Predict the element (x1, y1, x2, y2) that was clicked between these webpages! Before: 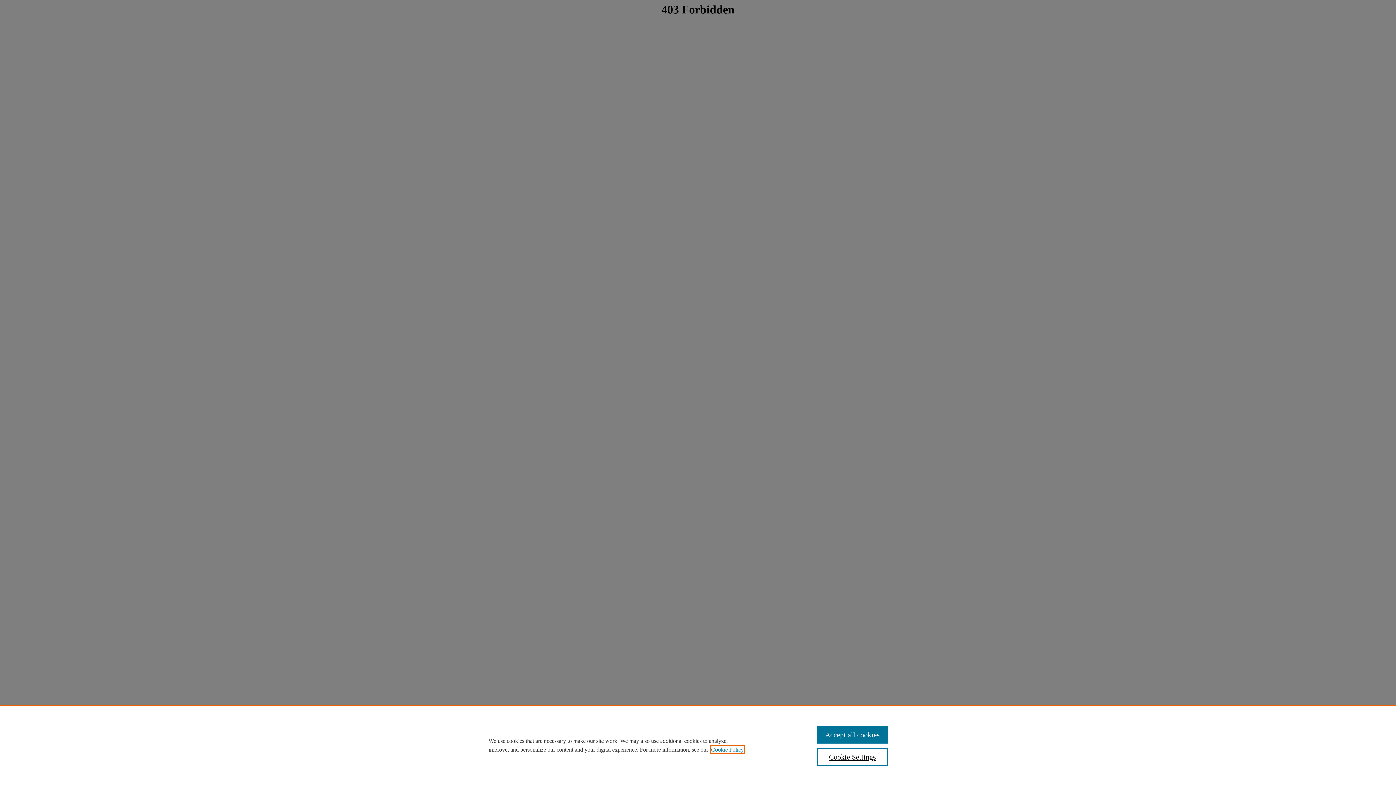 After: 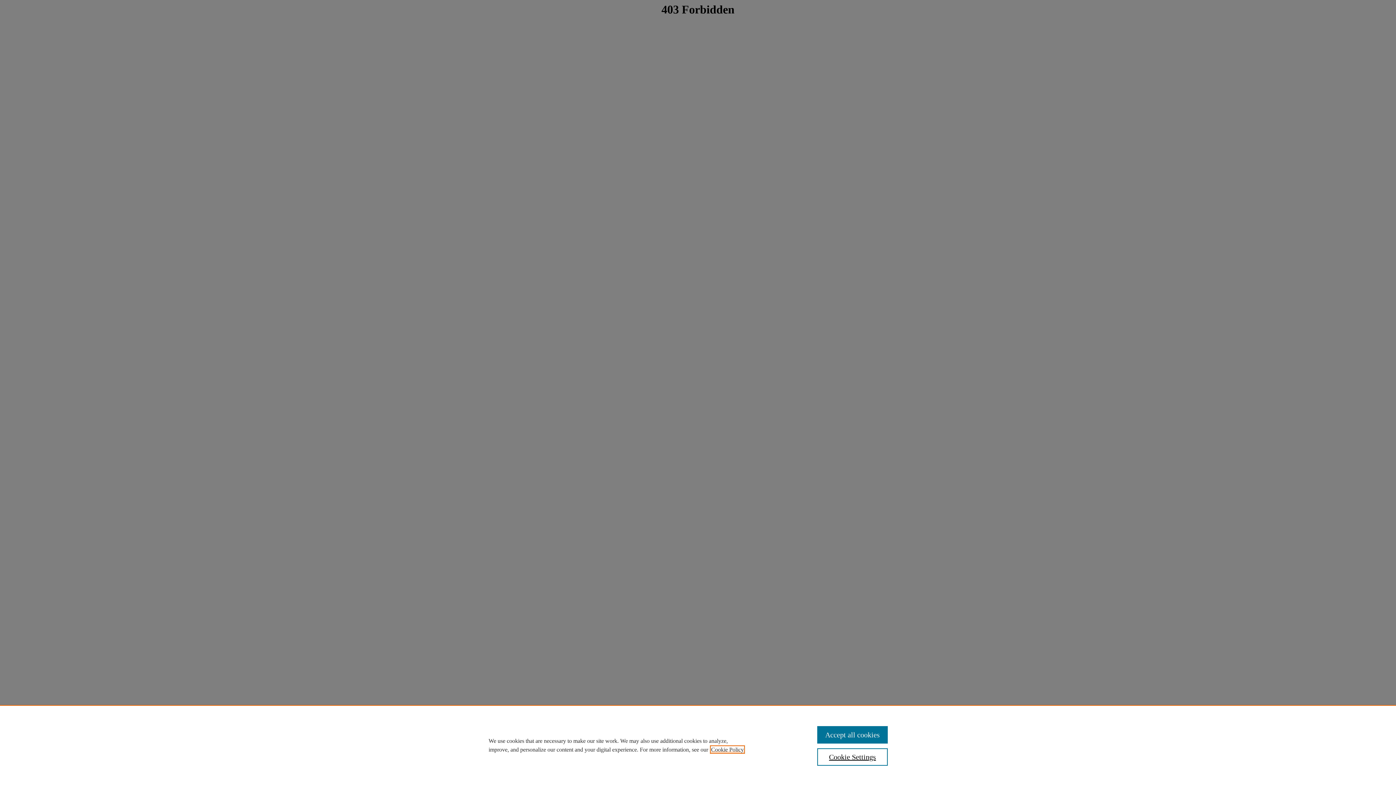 Action: bbox: (711, 746, 744, 753) label: , opens in a new tab